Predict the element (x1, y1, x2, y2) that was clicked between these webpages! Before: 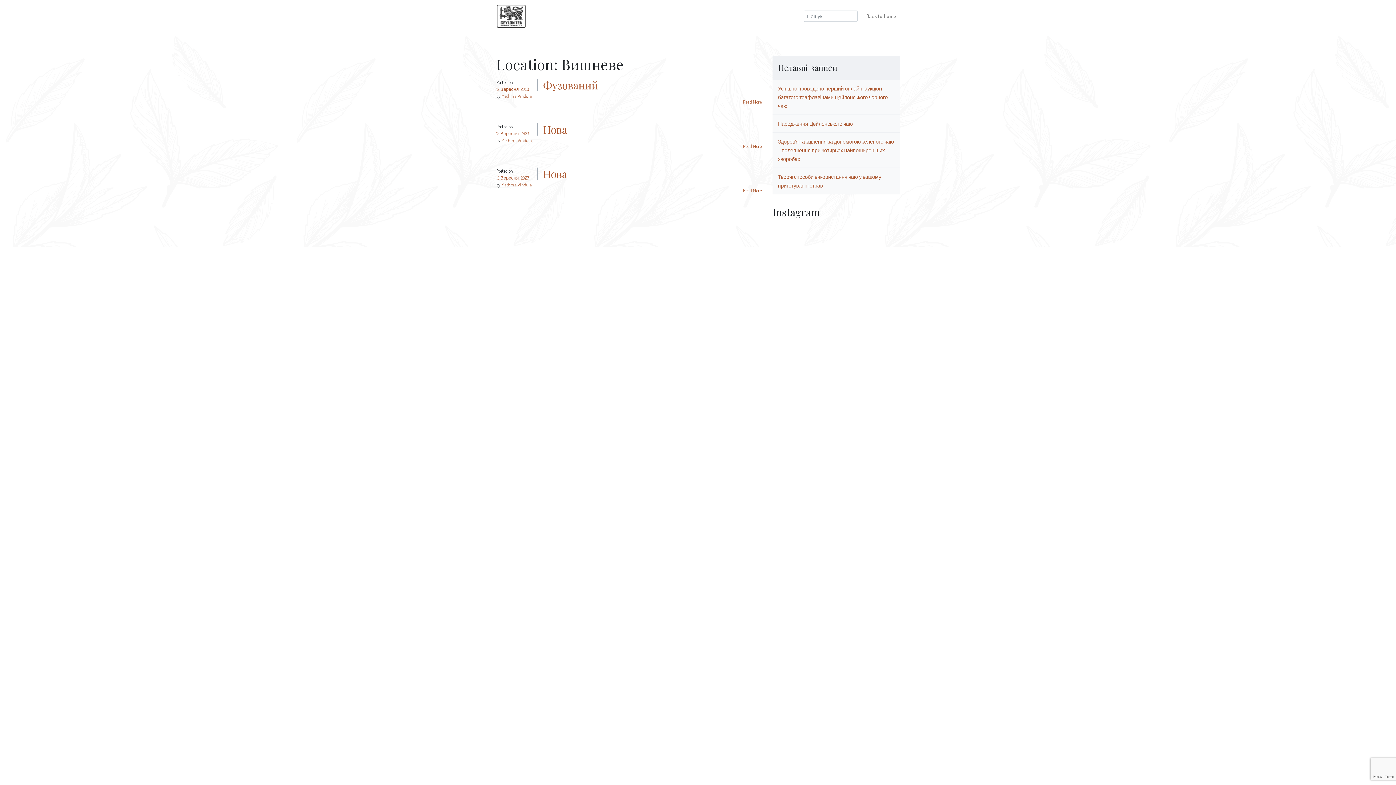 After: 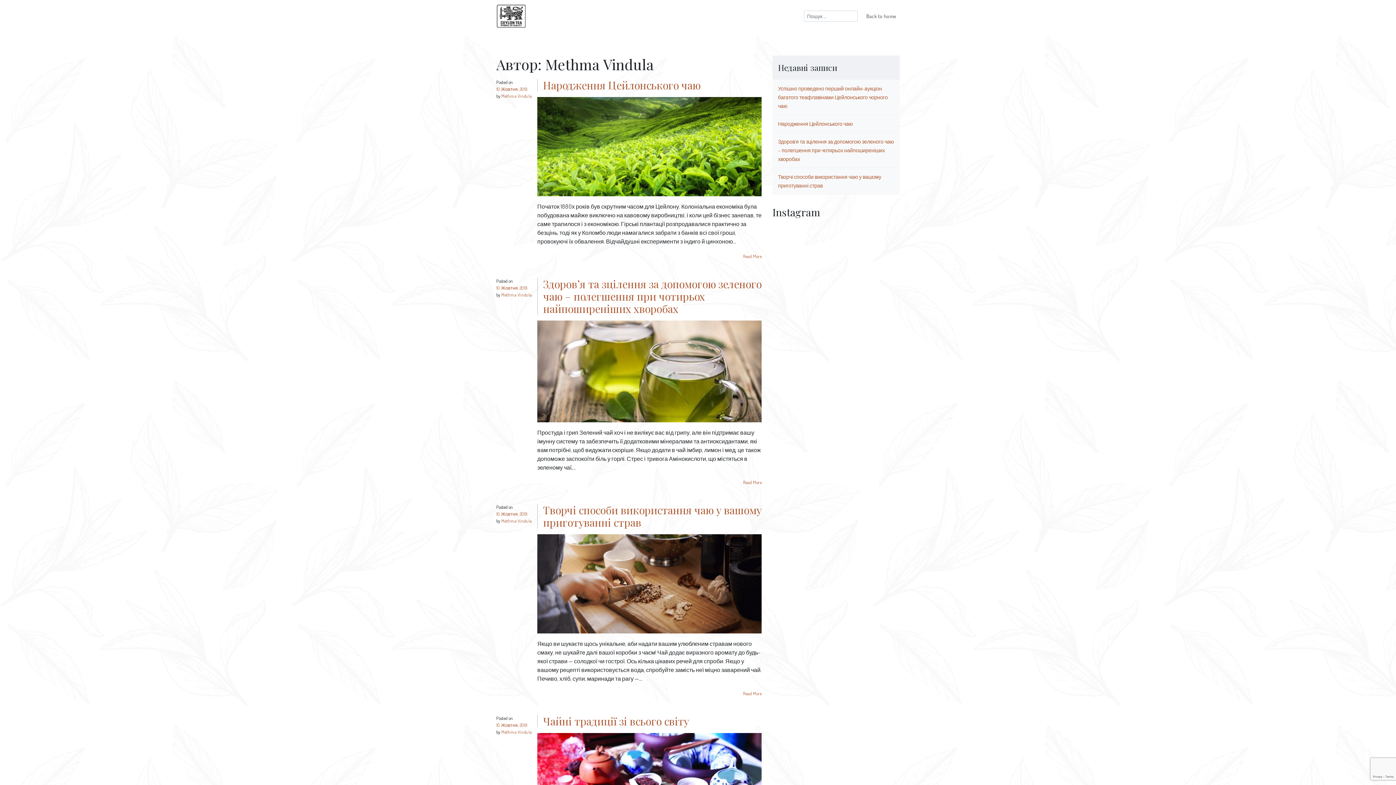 Action: bbox: (501, 137, 532, 143) label: Methma Vindula